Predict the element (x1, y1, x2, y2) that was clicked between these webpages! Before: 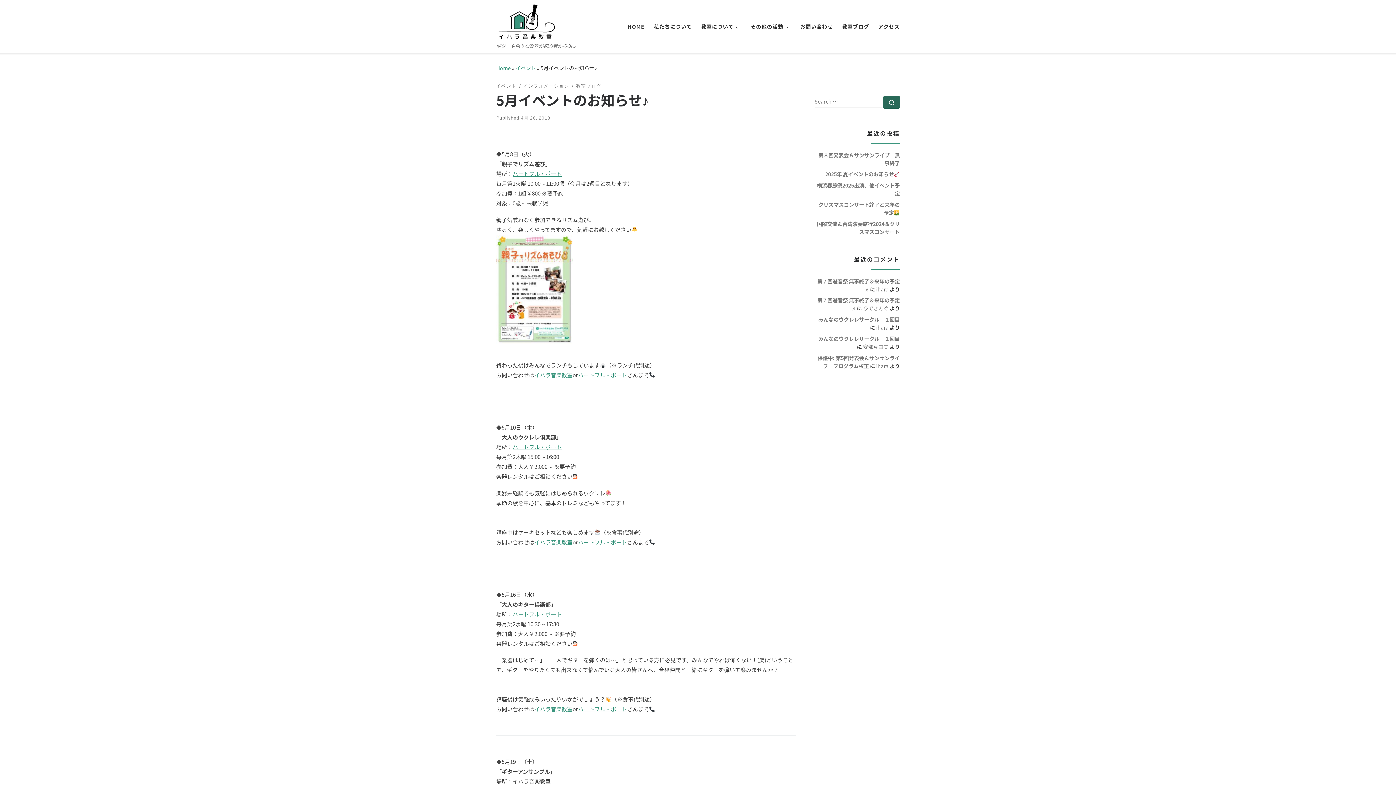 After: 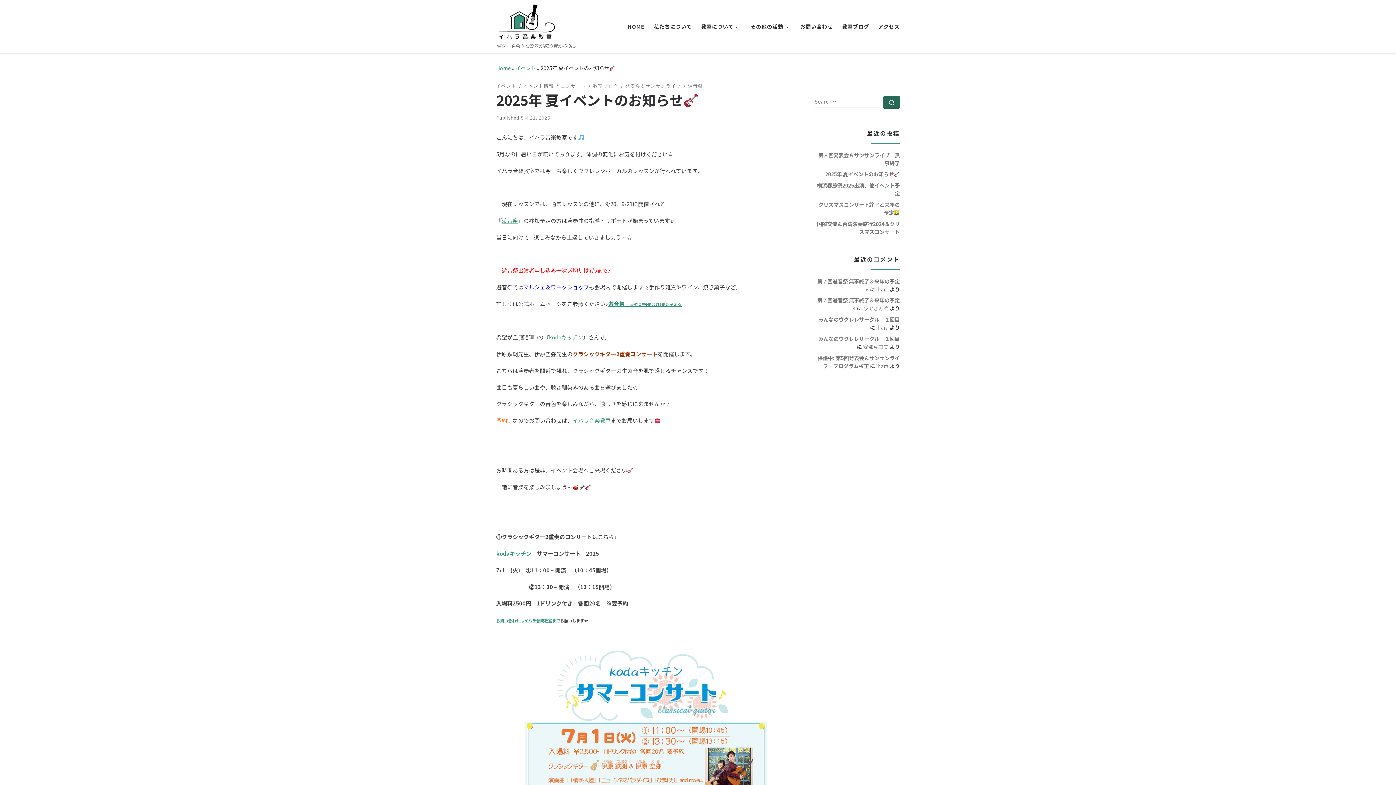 Action: bbox: (825, 170, 900, 178) label: 2025年 夏イベントのお知らせ